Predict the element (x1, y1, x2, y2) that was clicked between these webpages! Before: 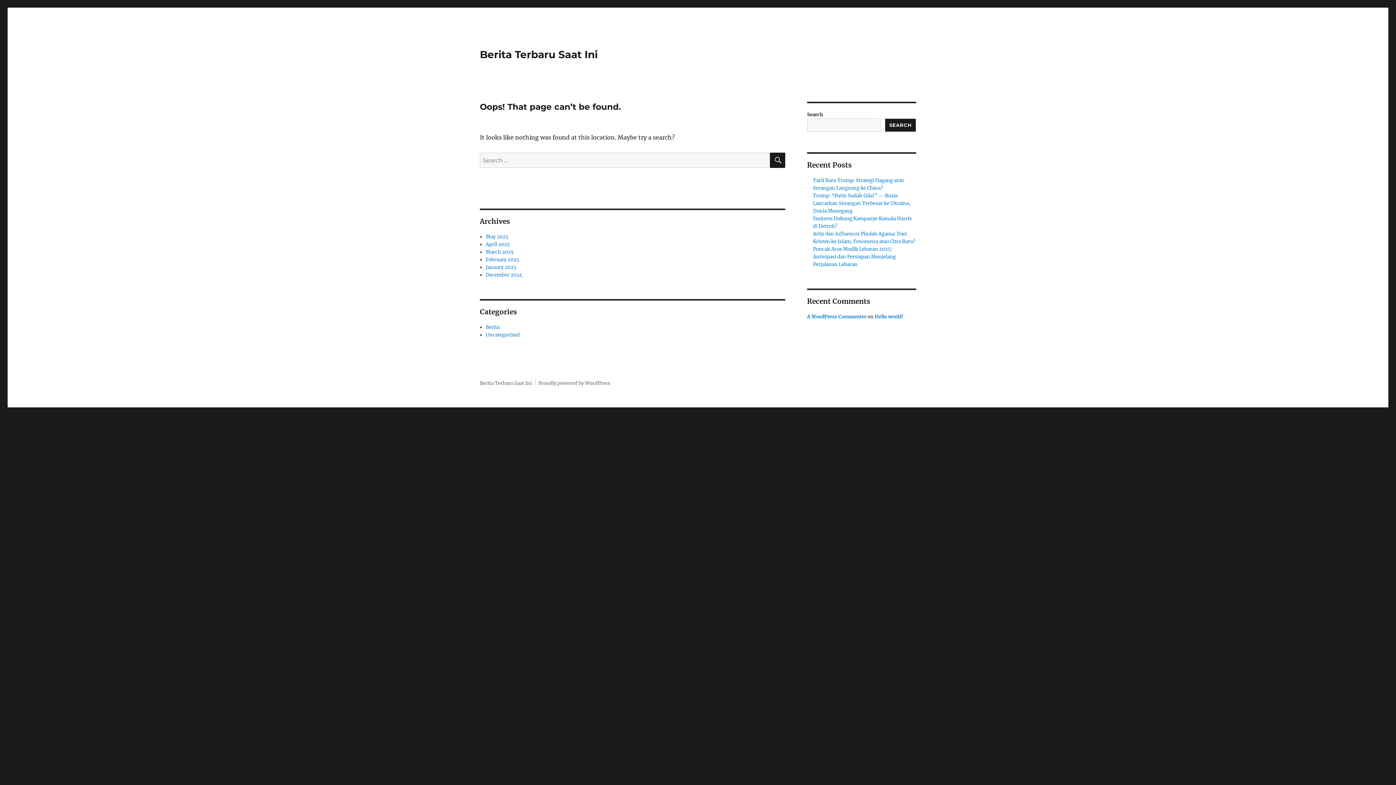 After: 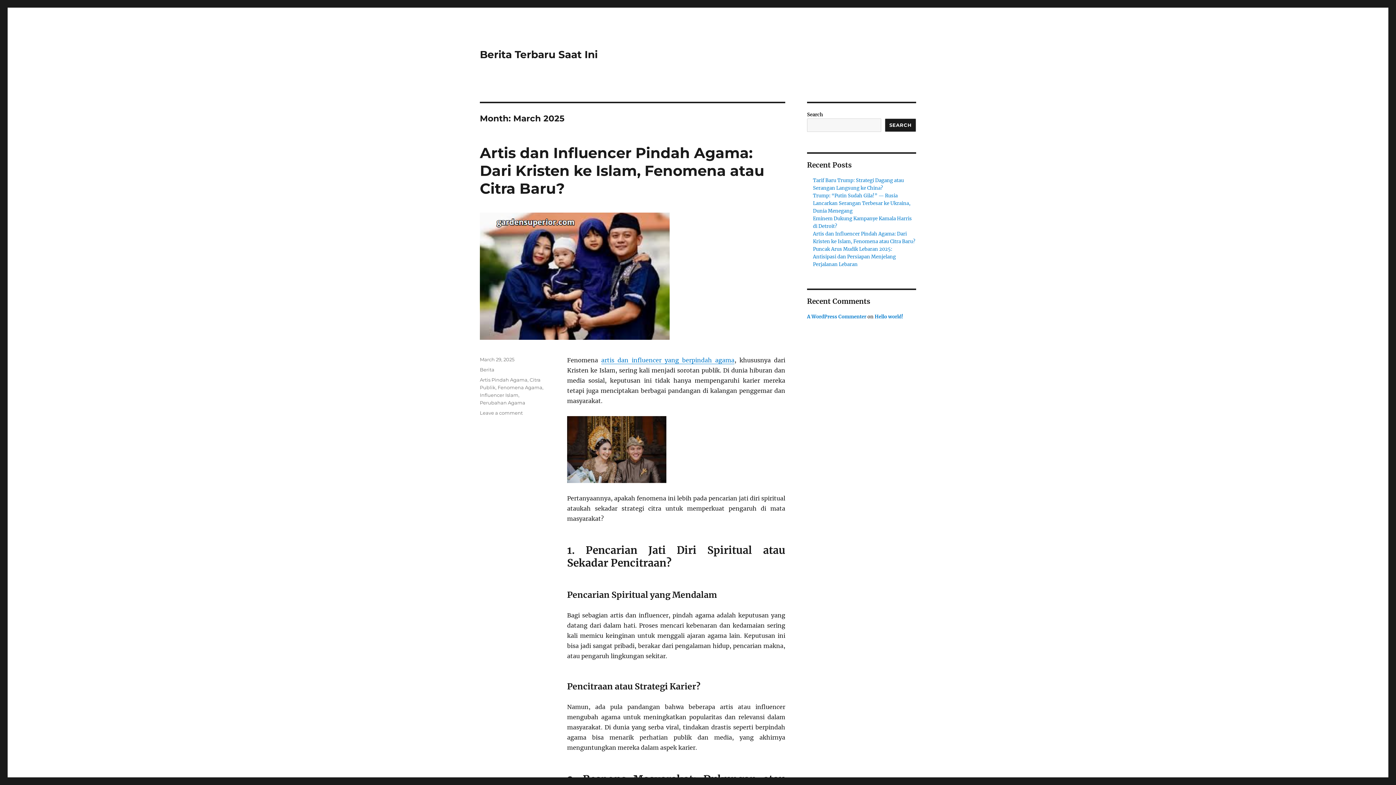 Action: label: March 2025 bbox: (485, 249, 513, 255)